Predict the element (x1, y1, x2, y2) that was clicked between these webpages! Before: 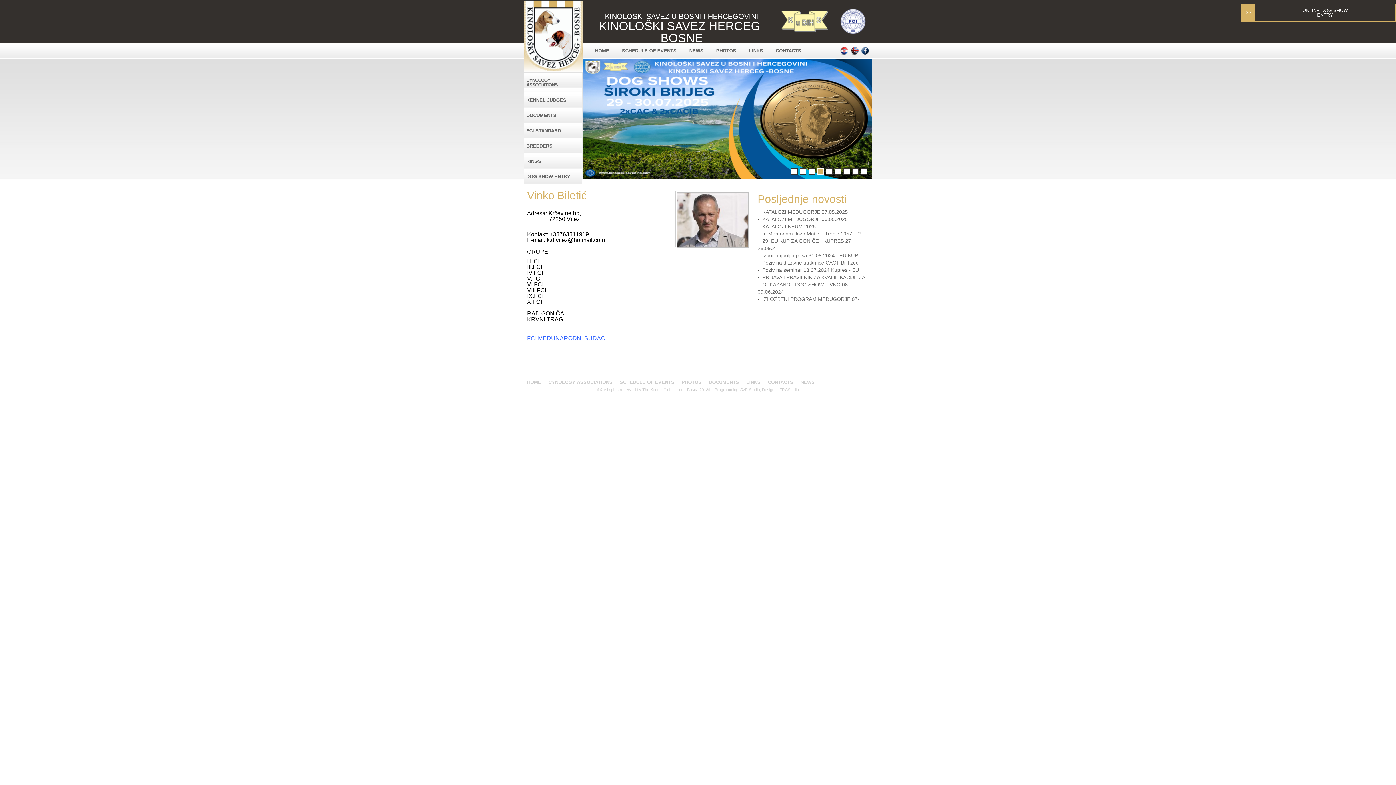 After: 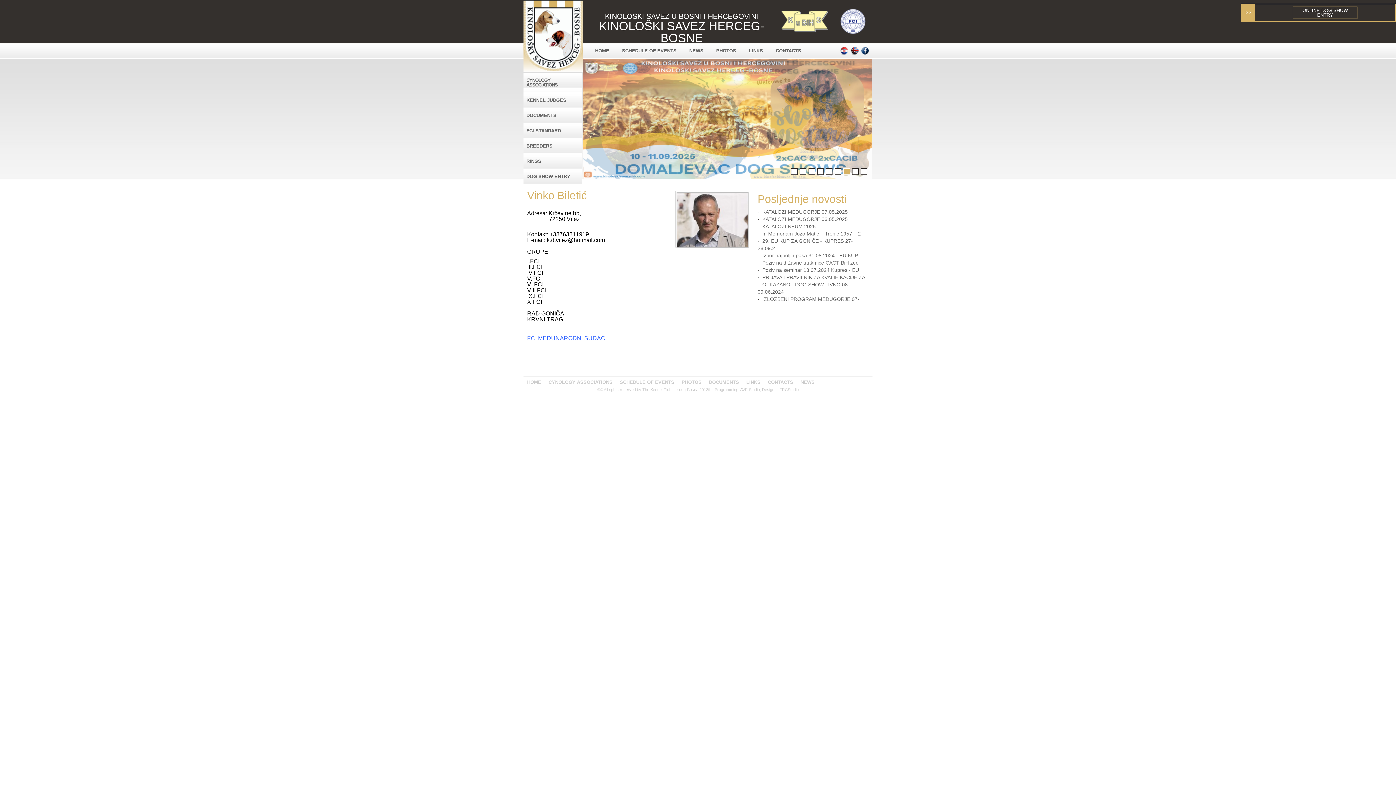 Action: bbox: (800, 168, 806, 174)